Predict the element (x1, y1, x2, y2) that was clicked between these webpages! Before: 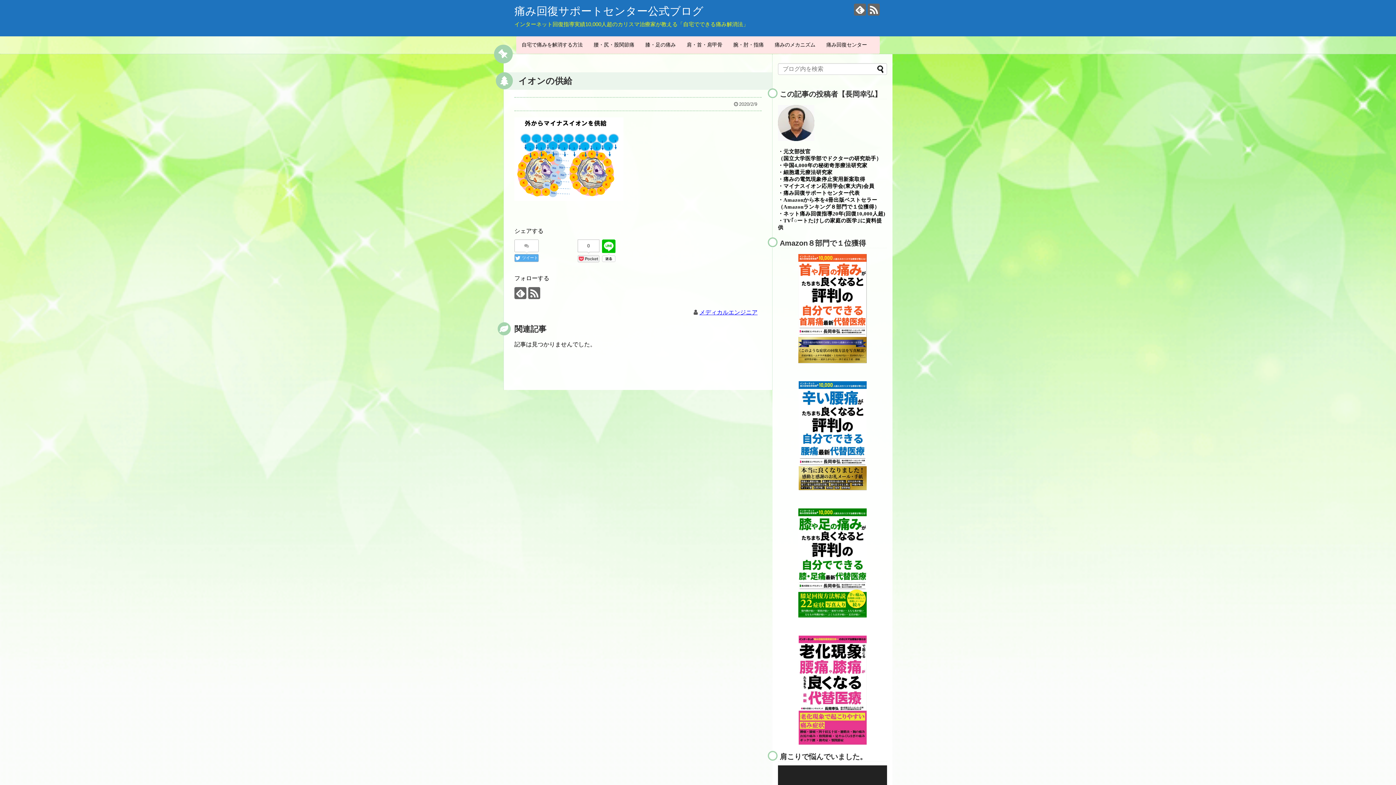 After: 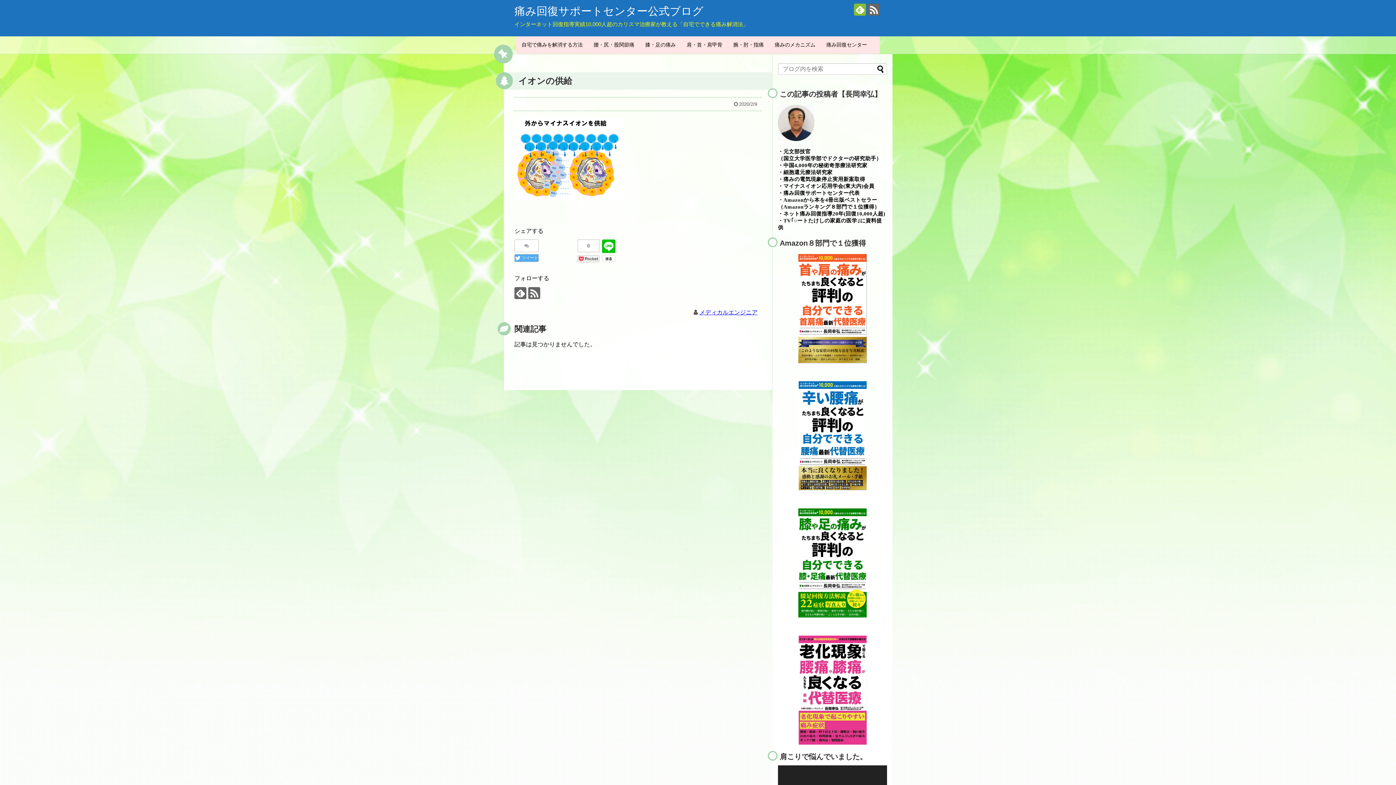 Action: bbox: (854, 3, 866, 15)